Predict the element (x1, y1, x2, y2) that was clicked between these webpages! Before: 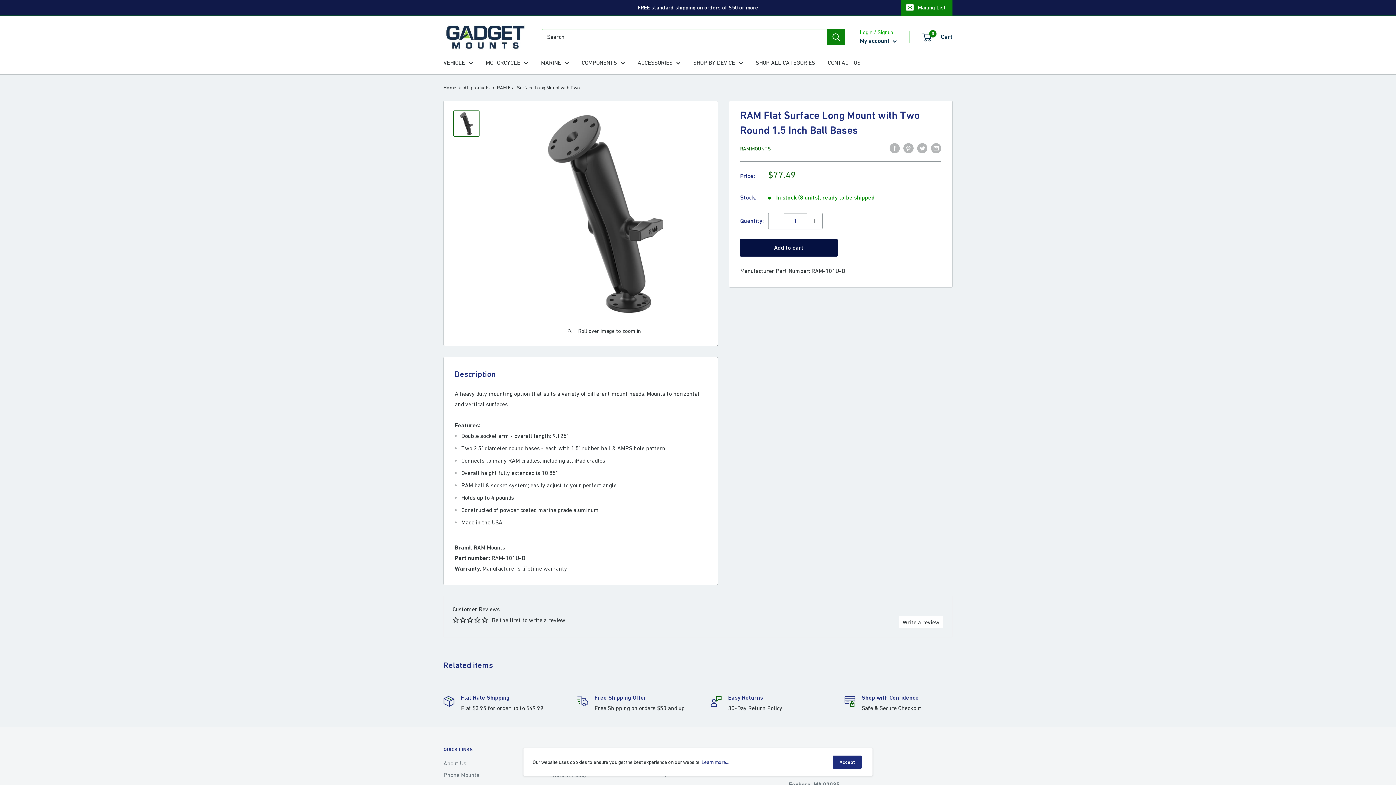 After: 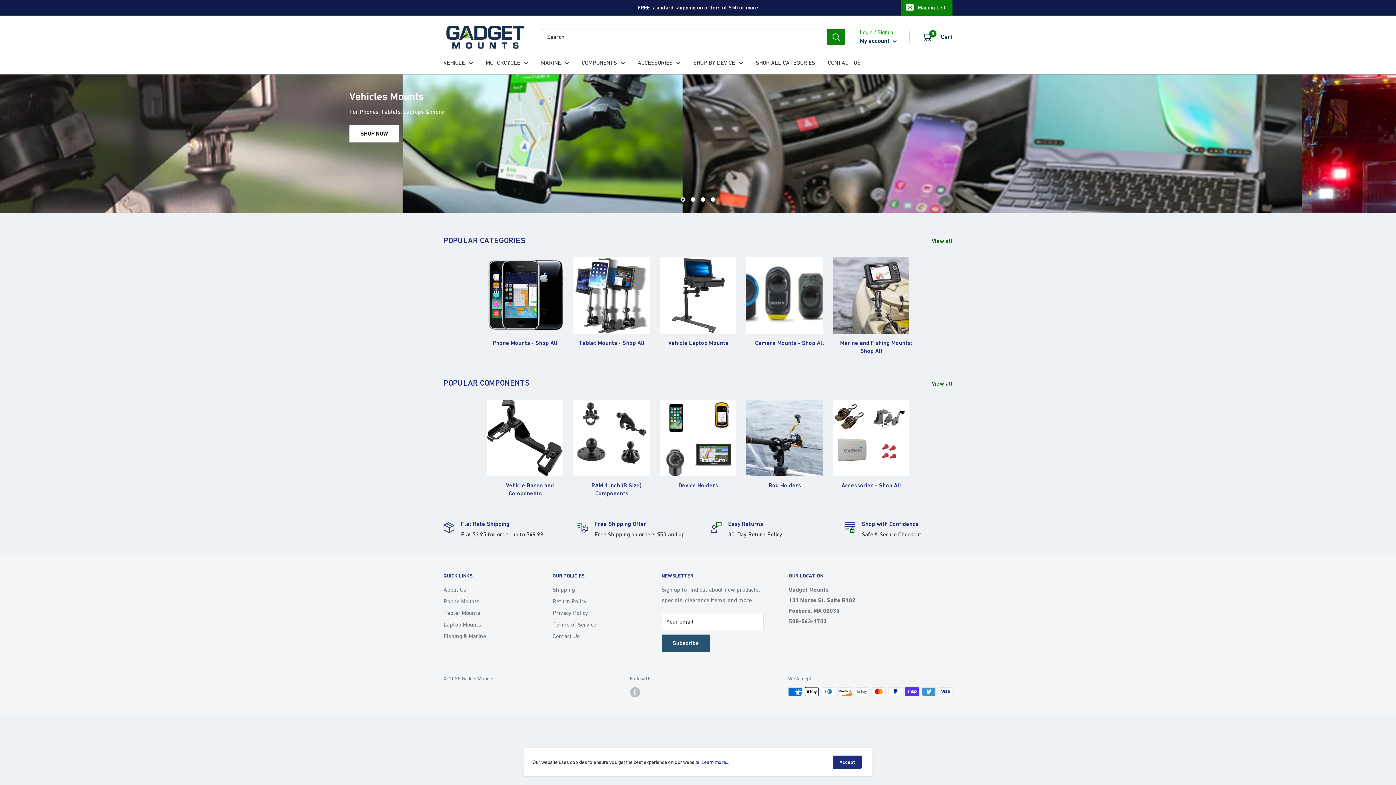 Action: bbox: (443, 84, 456, 90) label: Home